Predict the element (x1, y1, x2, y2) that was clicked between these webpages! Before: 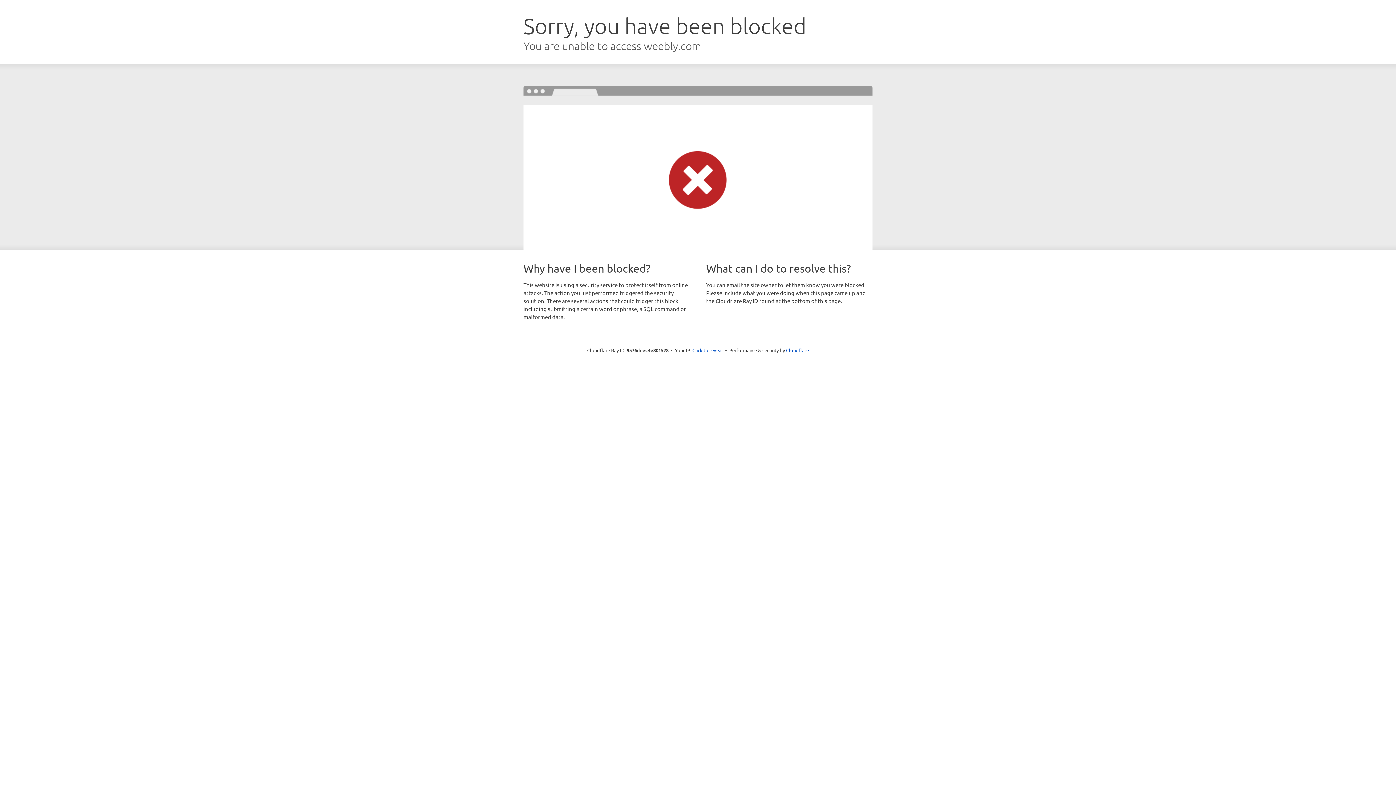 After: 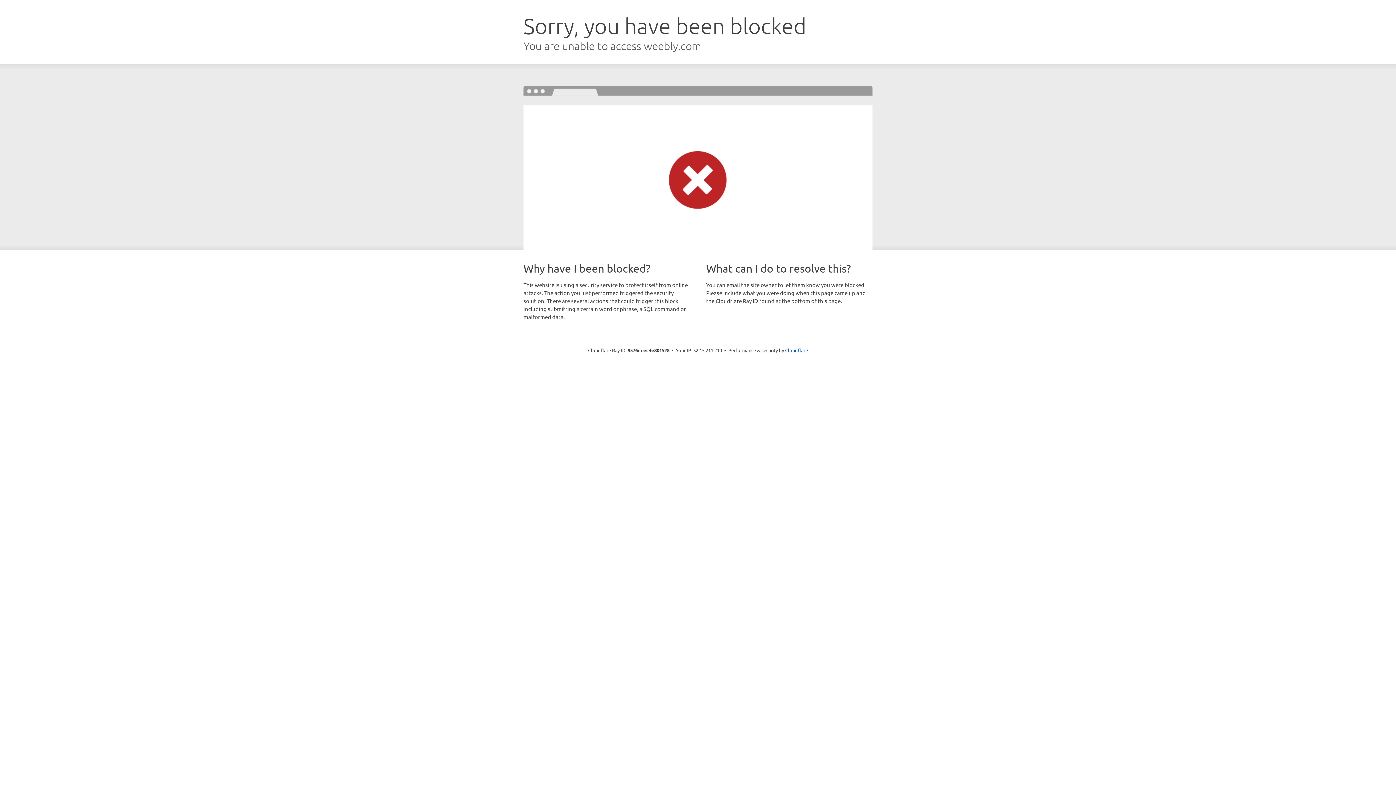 Action: label: Click to reveal bbox: (692, 346, 723, 353)